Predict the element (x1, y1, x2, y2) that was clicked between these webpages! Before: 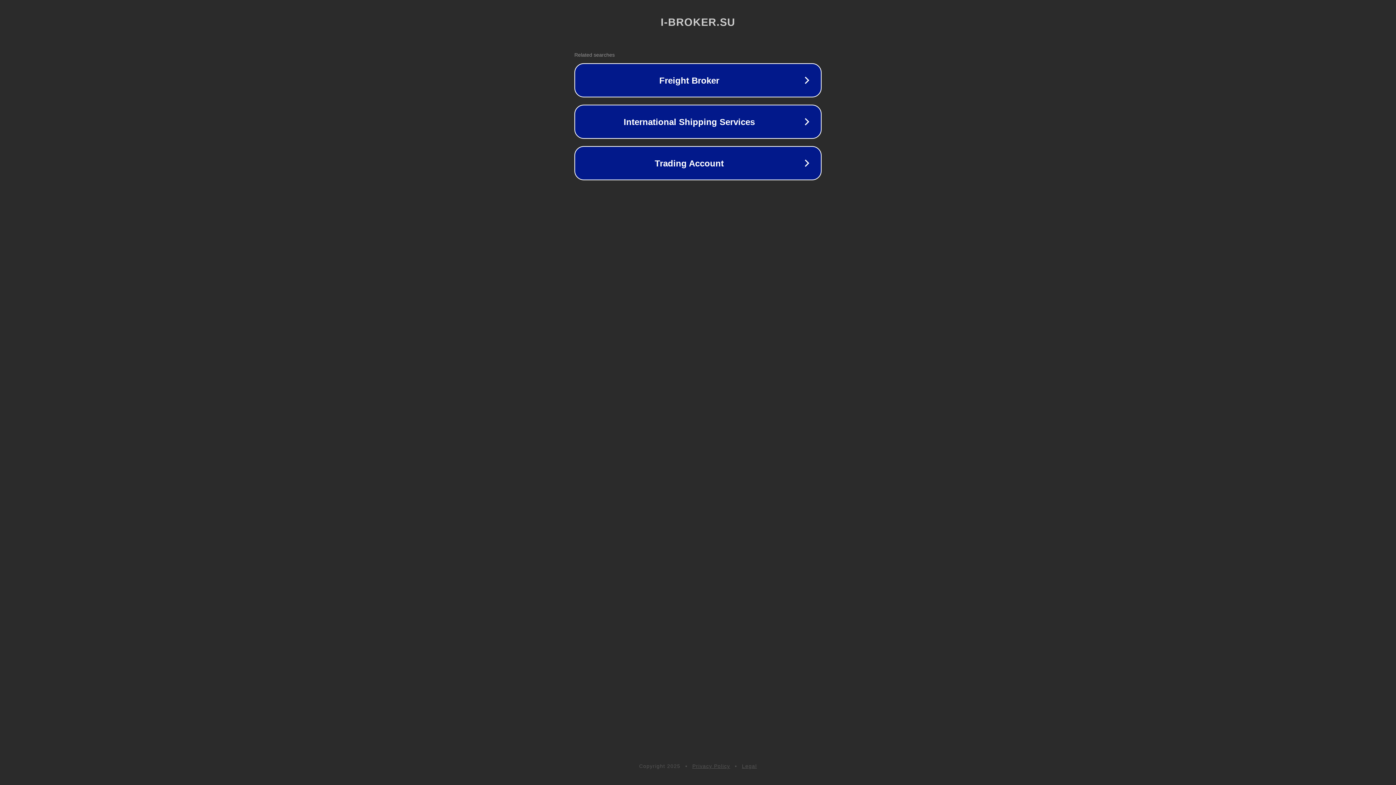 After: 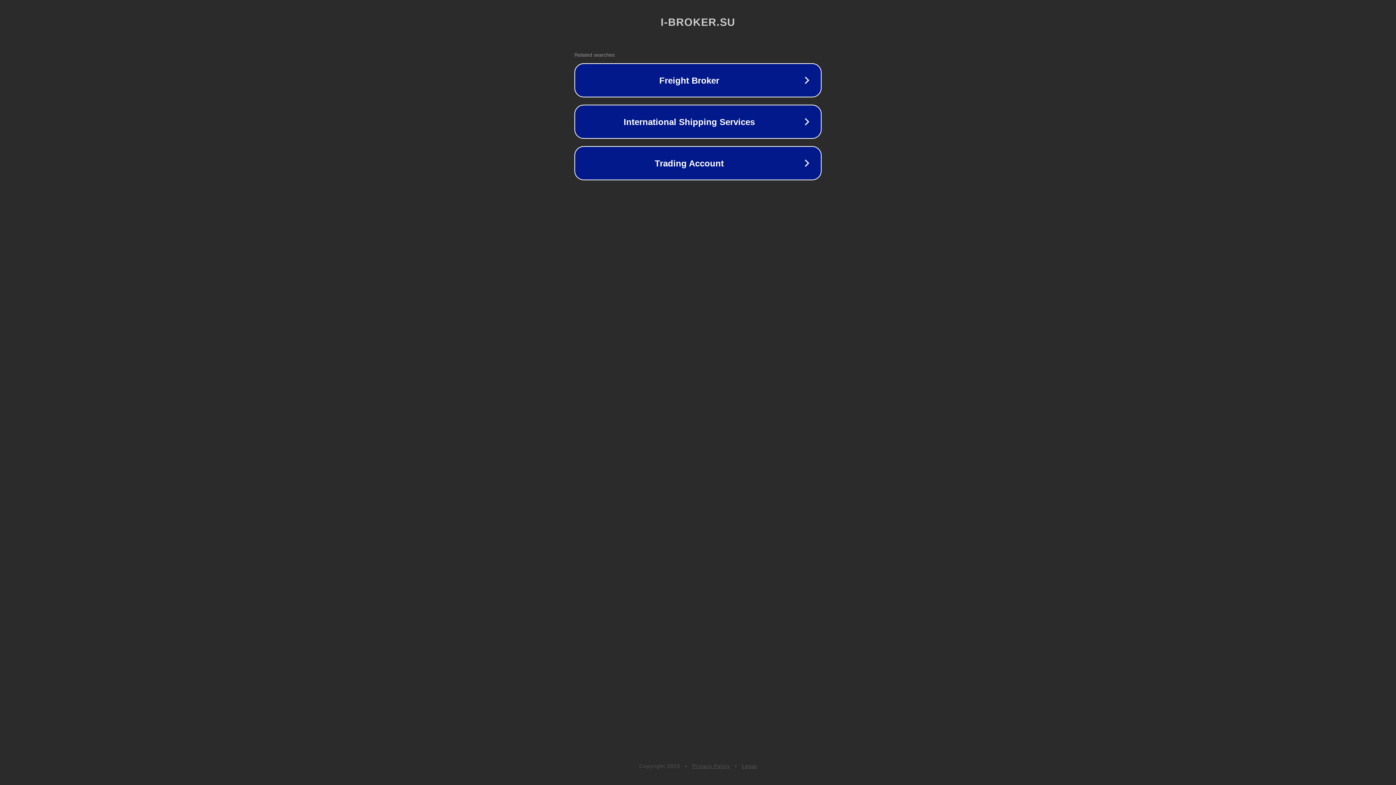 Action: bbox: (692, 763, 730, 769) label: Privacy Policy